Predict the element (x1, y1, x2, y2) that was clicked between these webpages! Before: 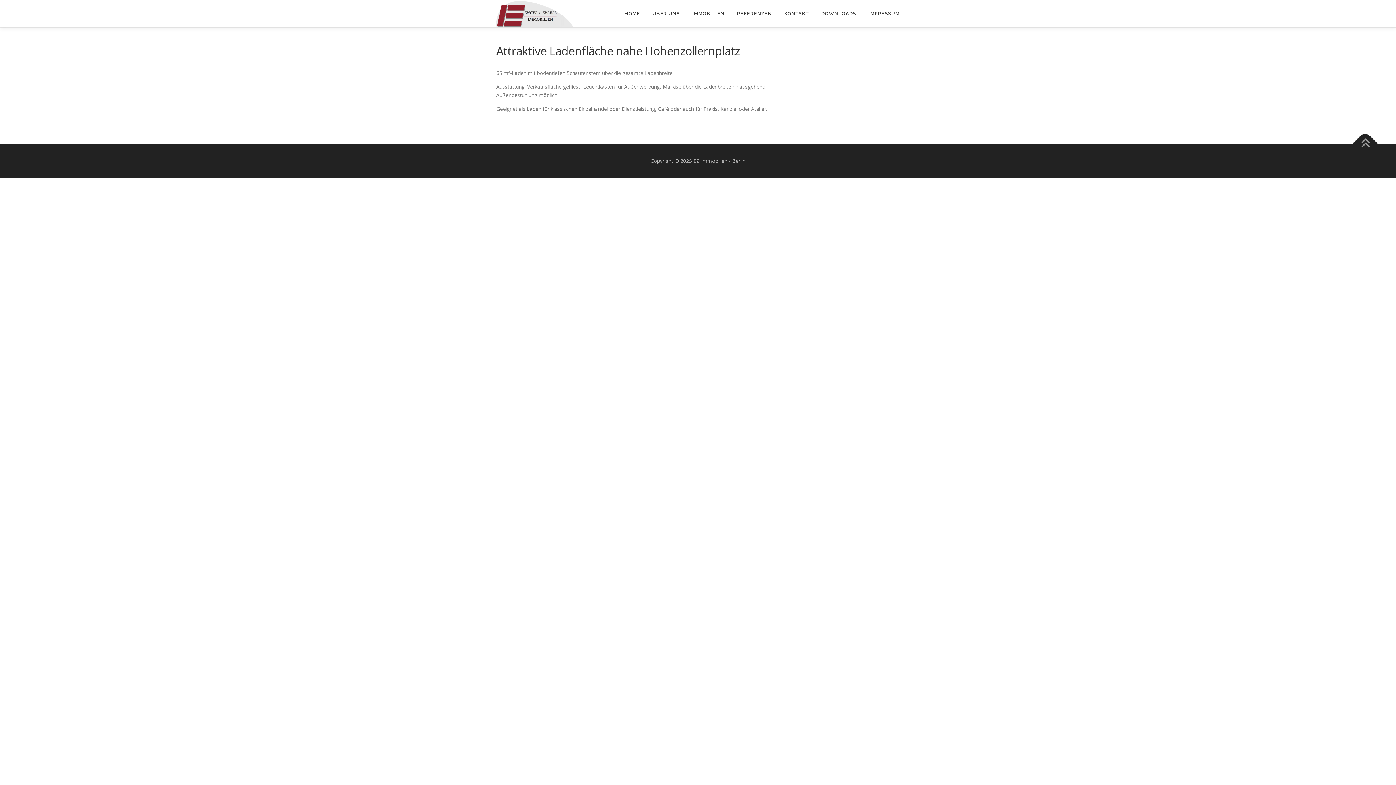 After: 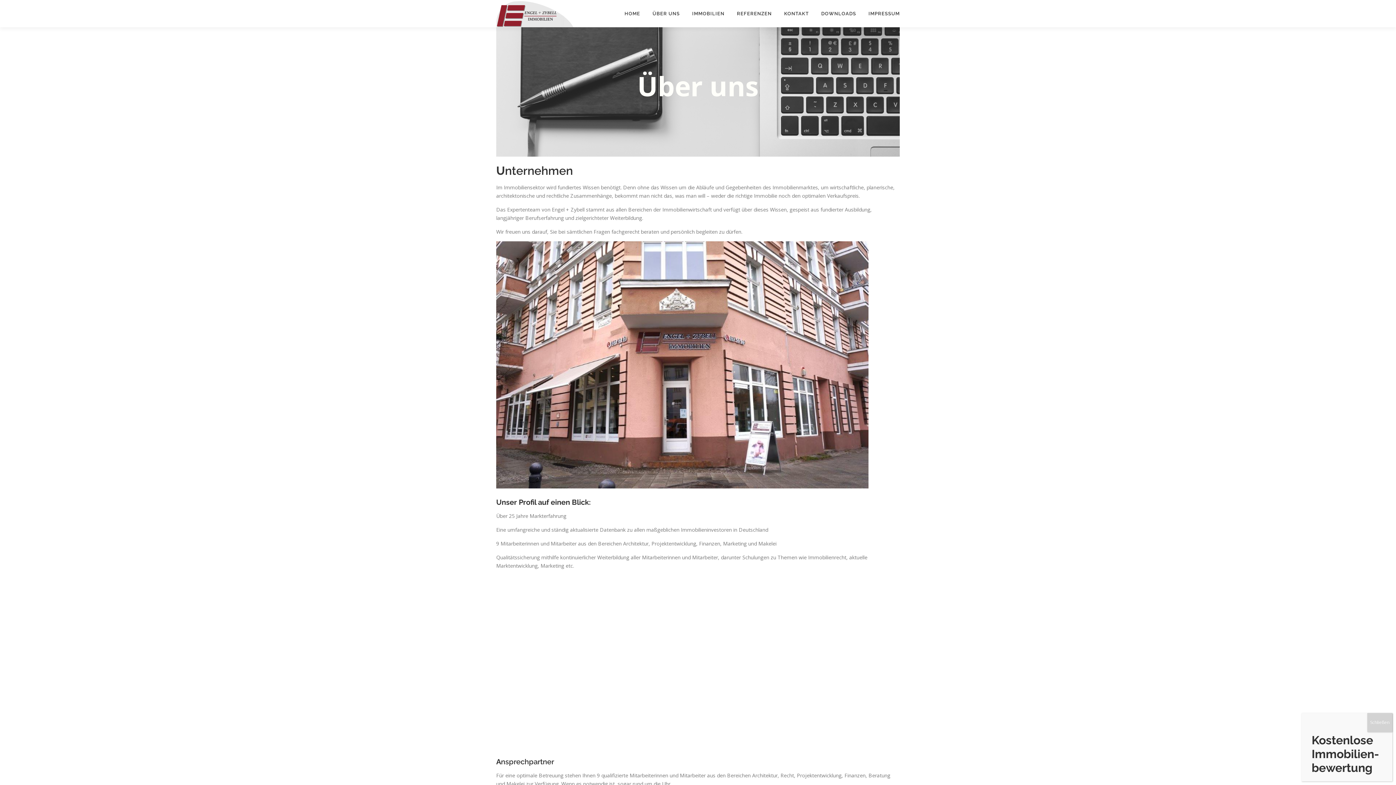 Action: label: ÜBER UNS bbox: (646, 0, 686, 27)